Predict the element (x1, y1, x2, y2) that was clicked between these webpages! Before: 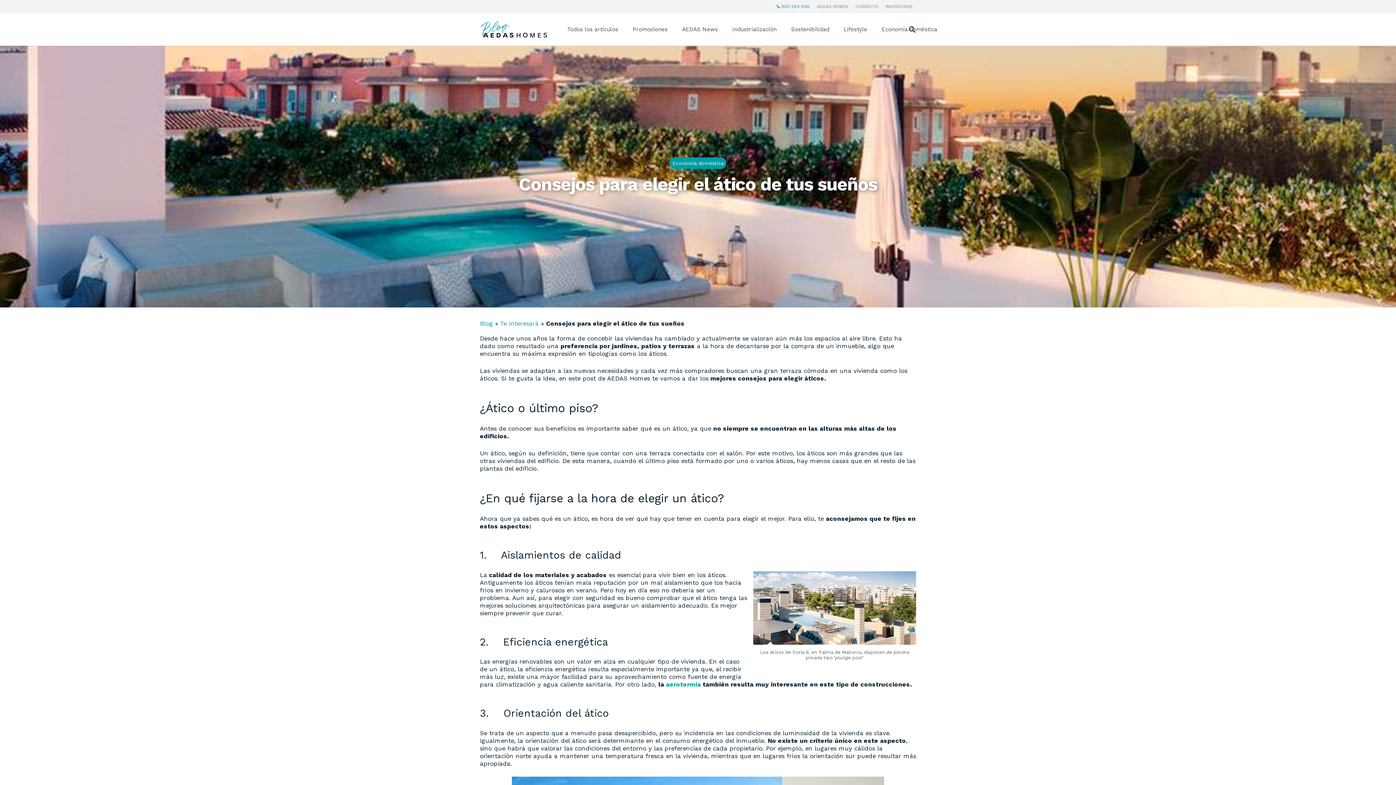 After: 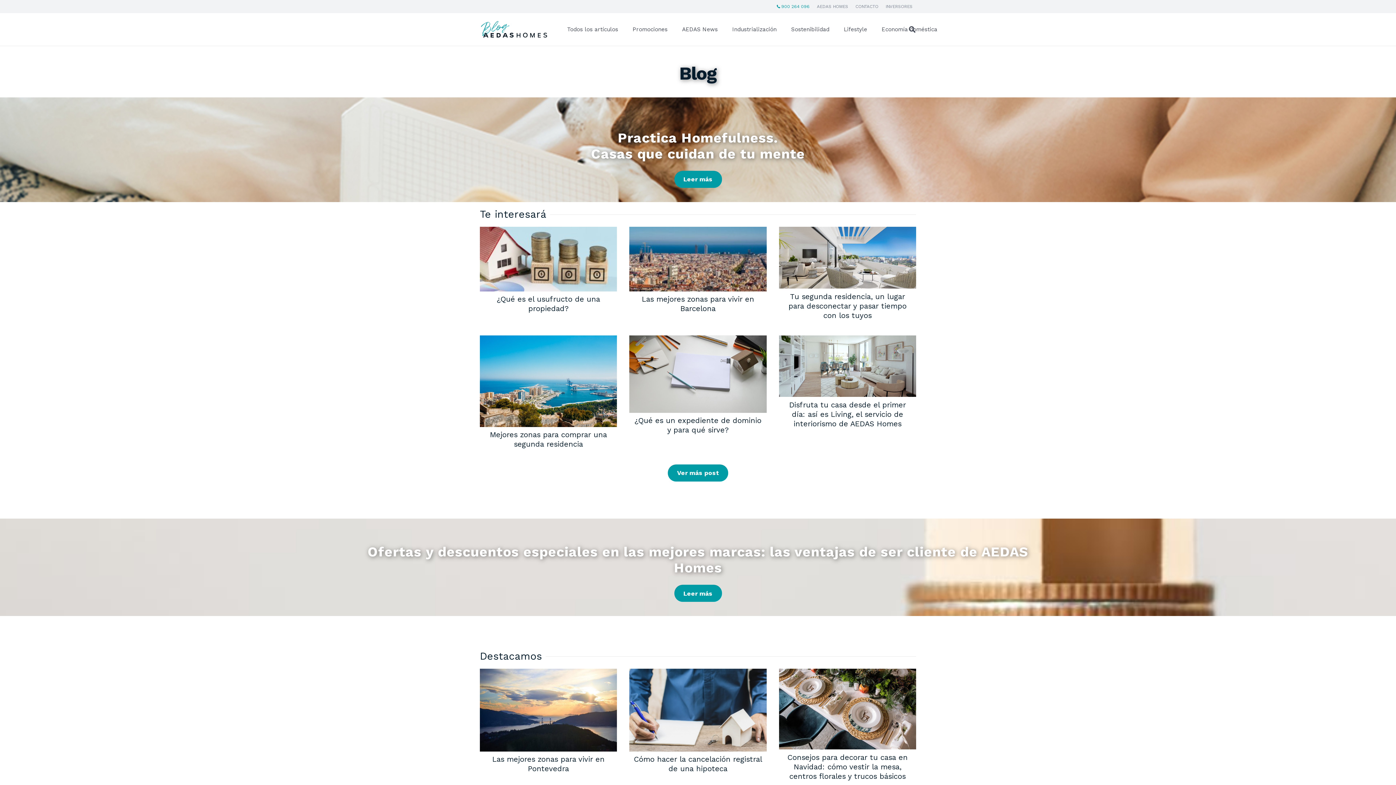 Action: label: Enlace bbox: (480, 21, 550, 37)